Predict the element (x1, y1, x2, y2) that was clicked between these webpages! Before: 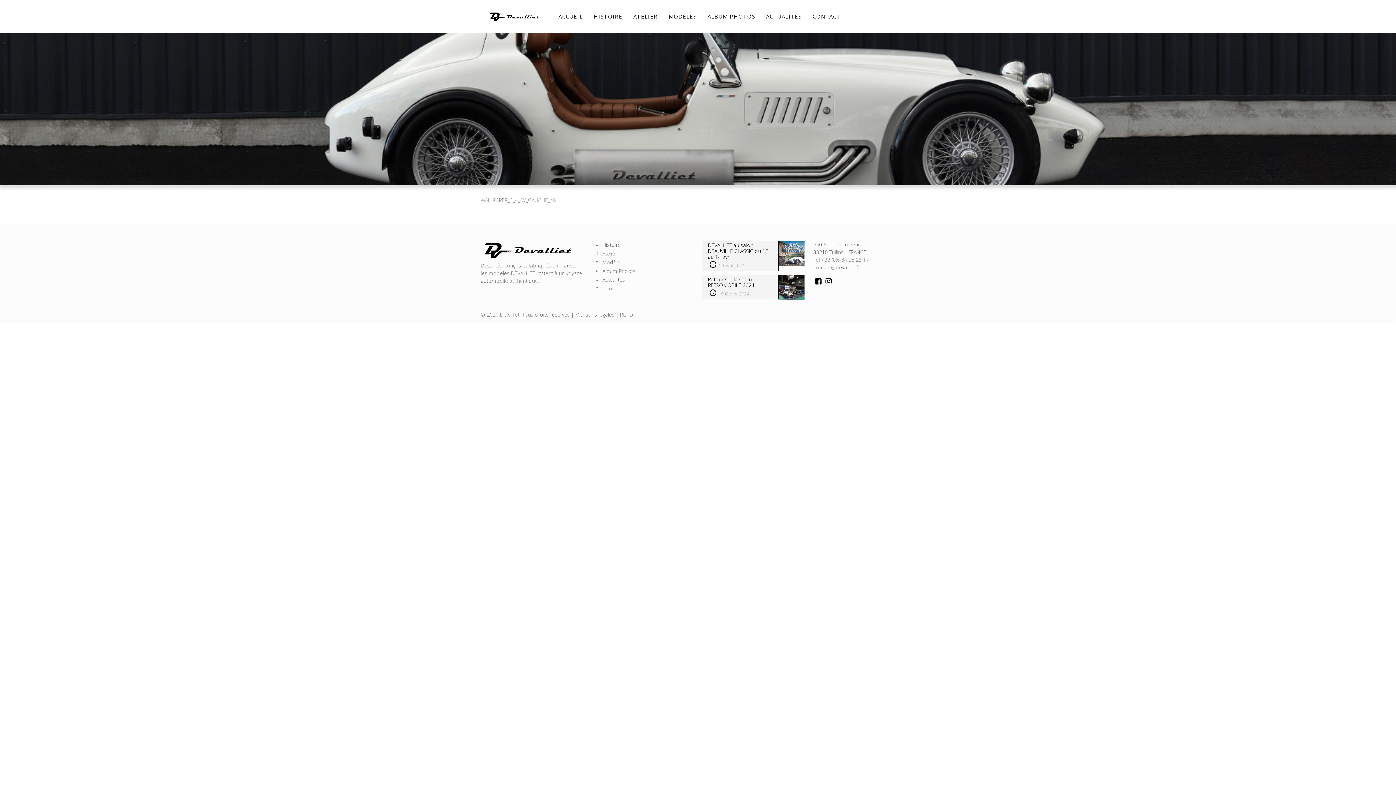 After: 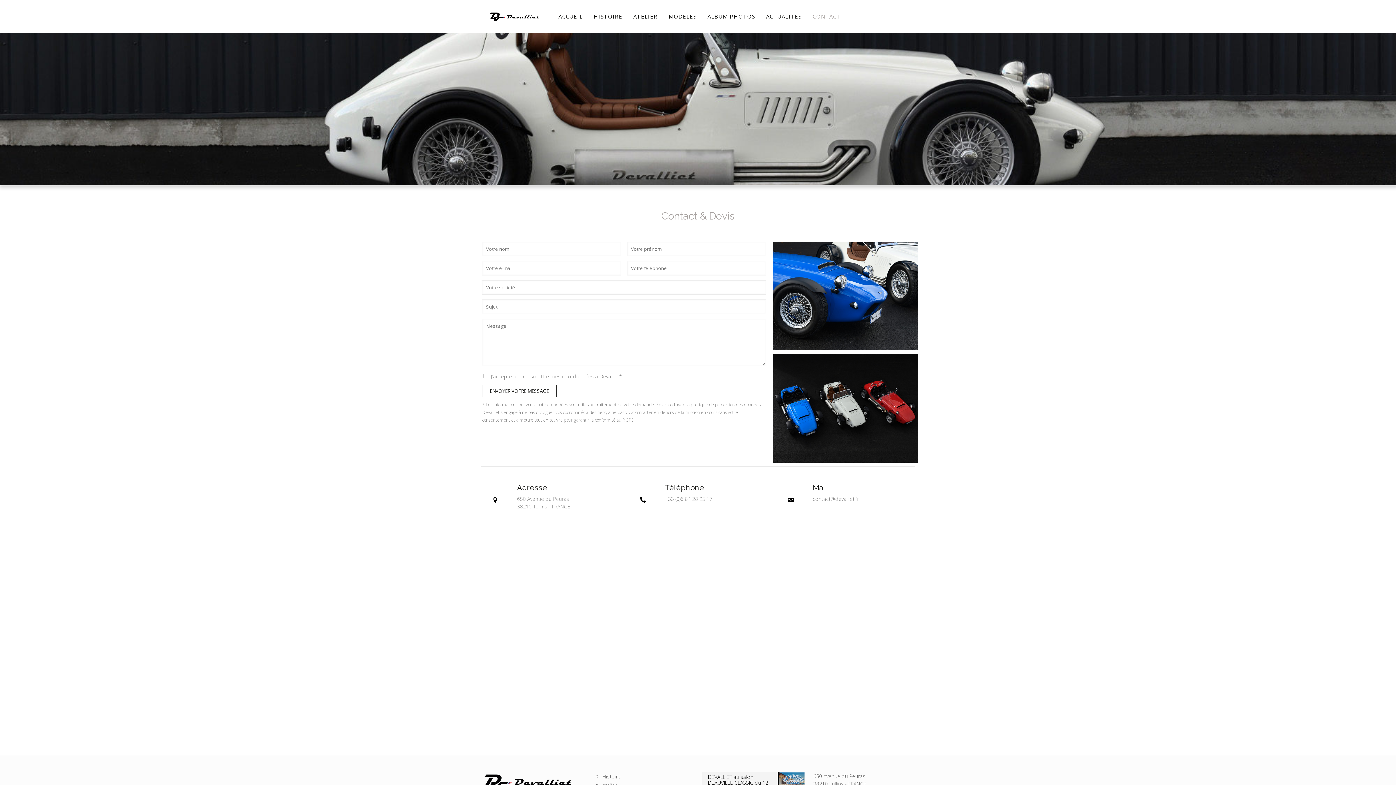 Action: label: Contact bbox: (602, 285, 621, 292)